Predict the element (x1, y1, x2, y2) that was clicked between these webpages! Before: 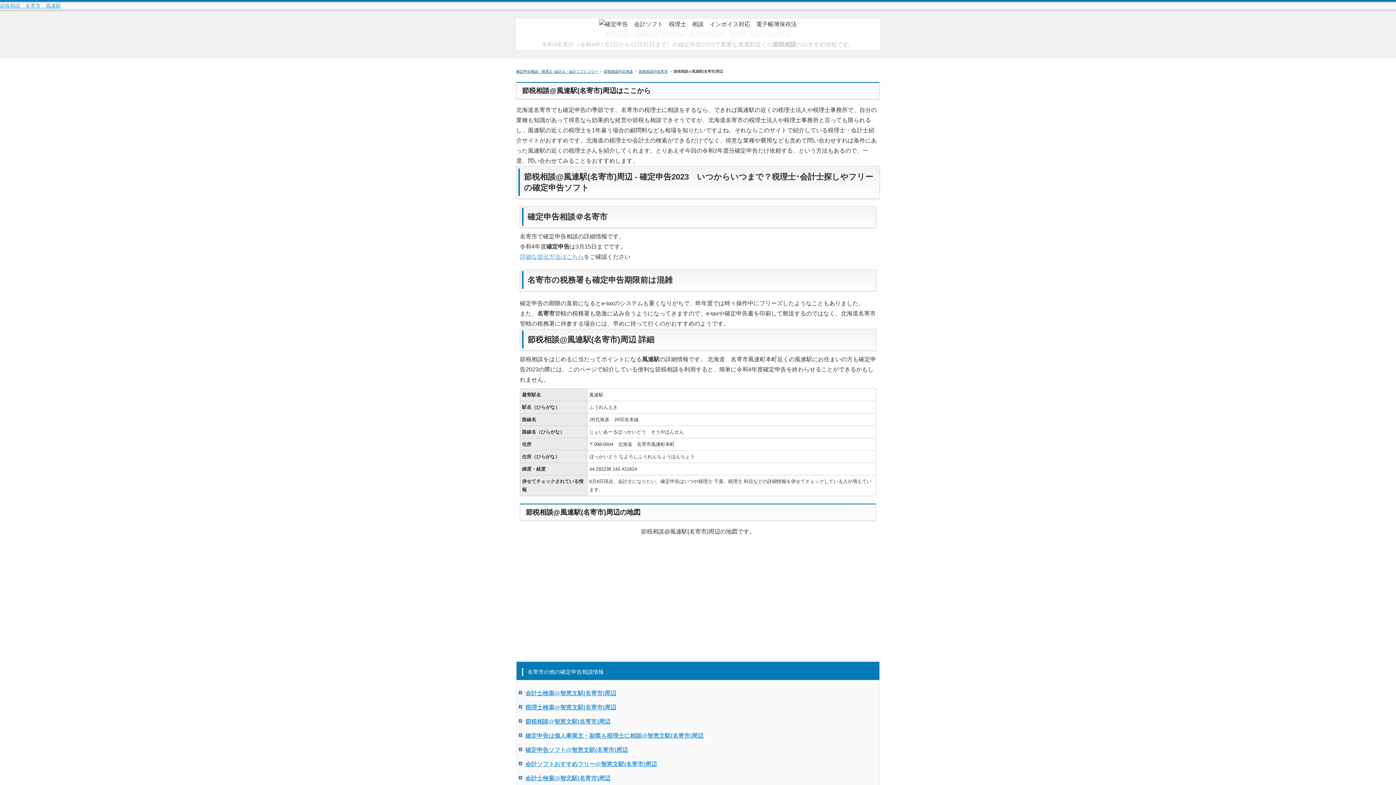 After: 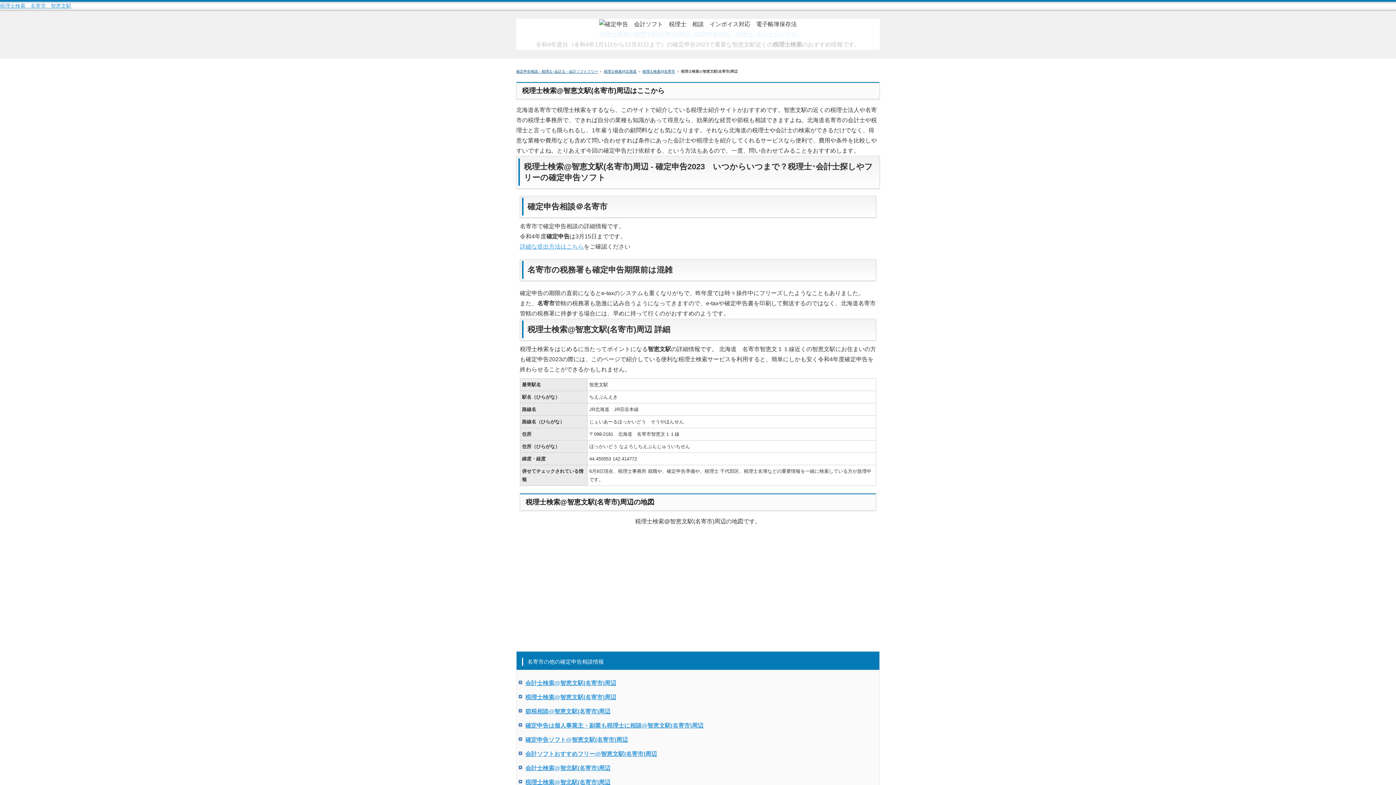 Action: label: 税理士検索@智恵文駅(名寄市)周辺 bbox: (525, 704, 616, 710)